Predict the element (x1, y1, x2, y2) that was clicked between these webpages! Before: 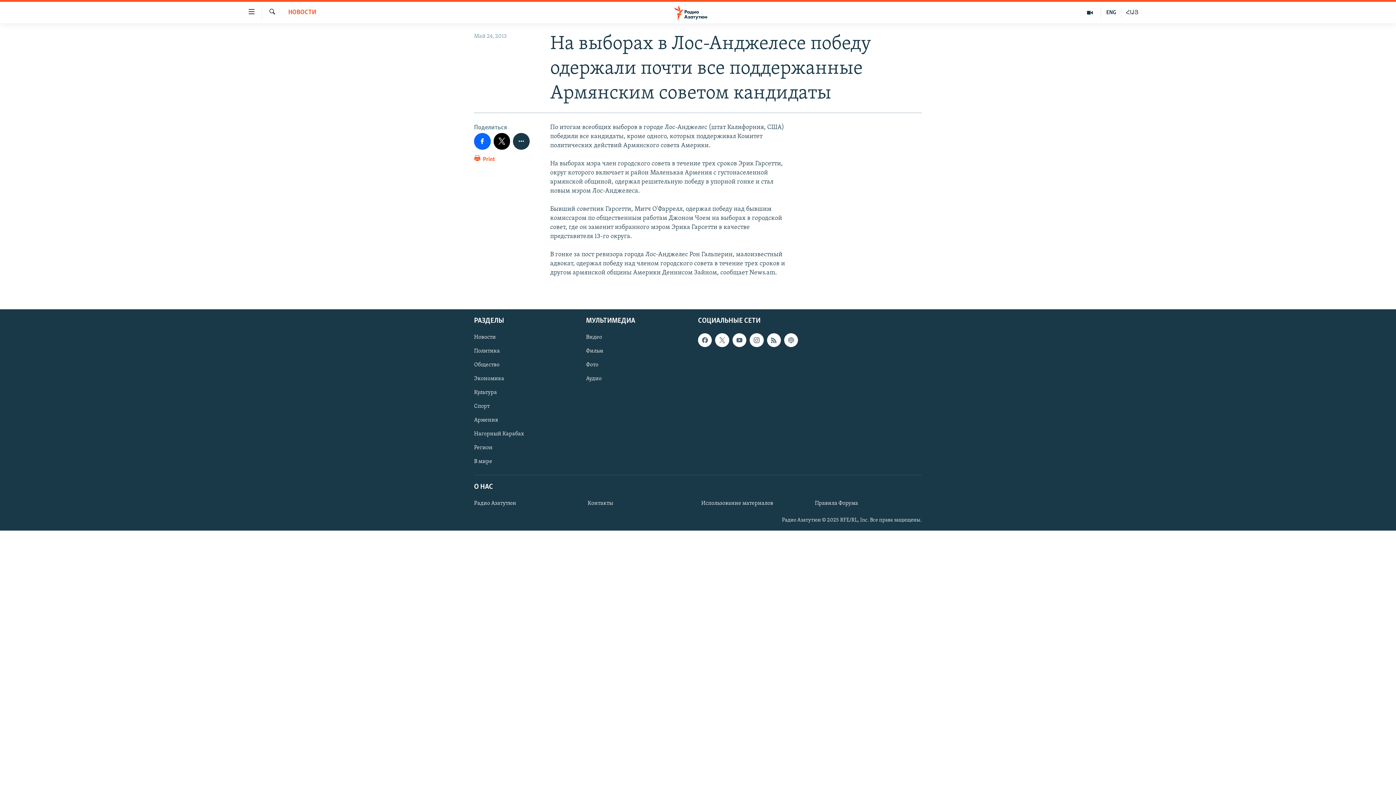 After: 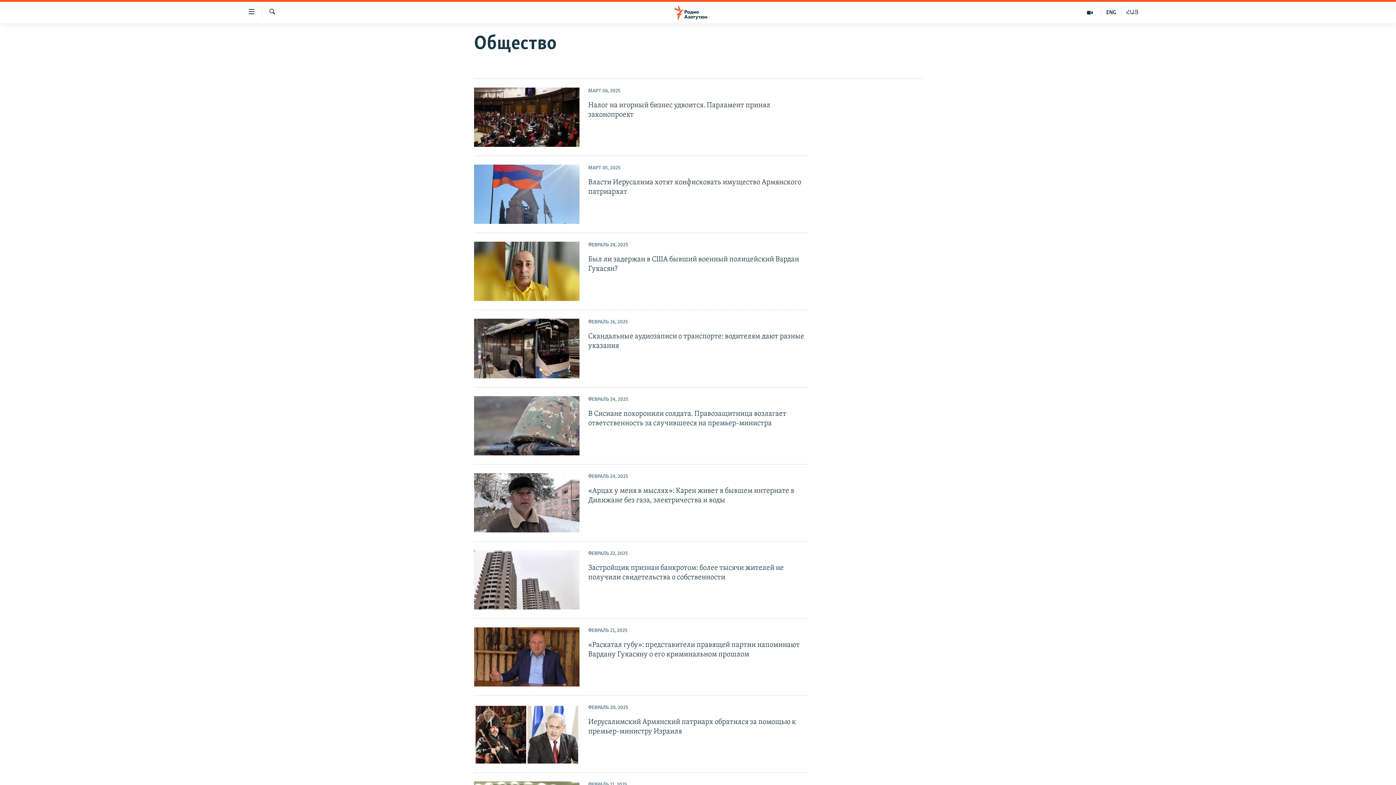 Action: label: Общество bbox: (474, 361, 581, 369)